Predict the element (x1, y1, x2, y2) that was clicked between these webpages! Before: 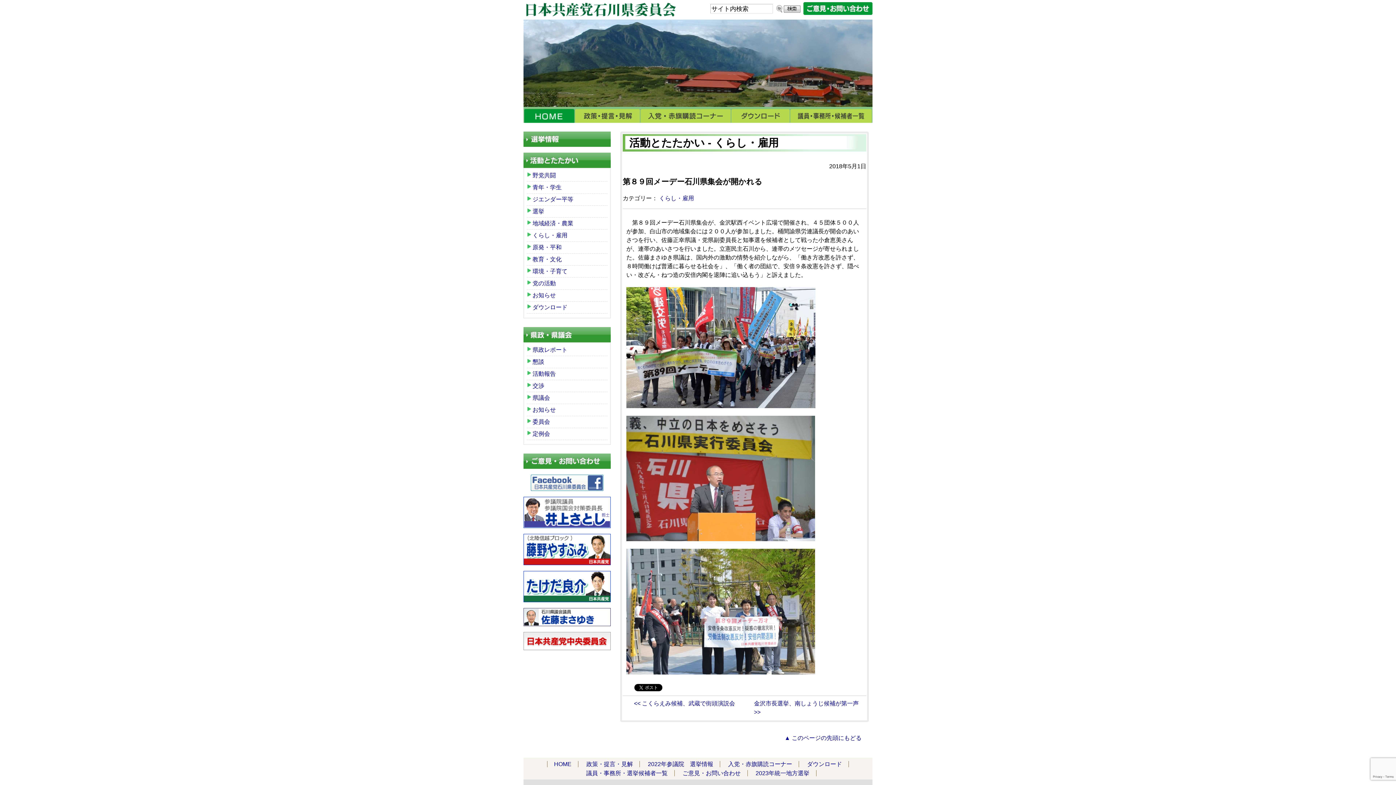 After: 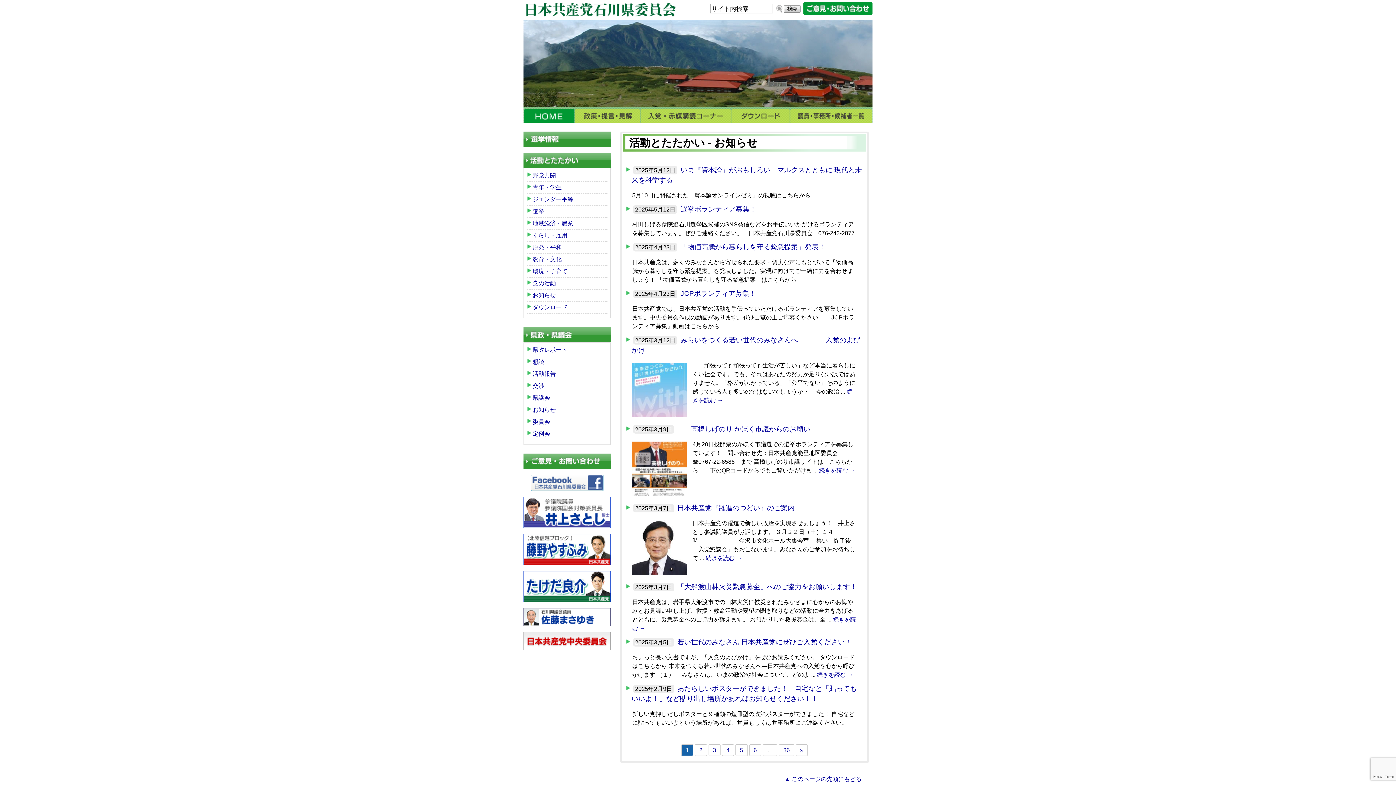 Action: bbox: (532, 291, 607, 300) label: お知らせ